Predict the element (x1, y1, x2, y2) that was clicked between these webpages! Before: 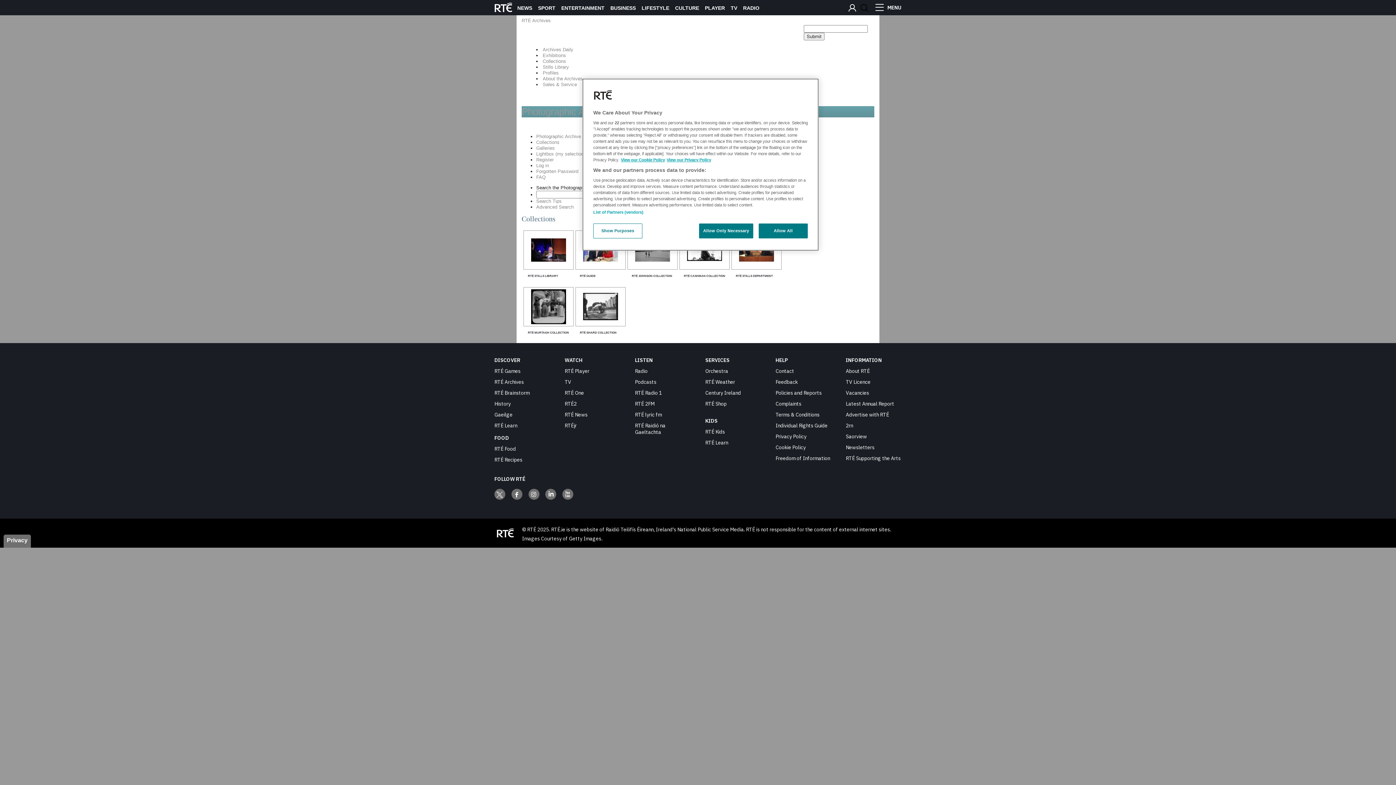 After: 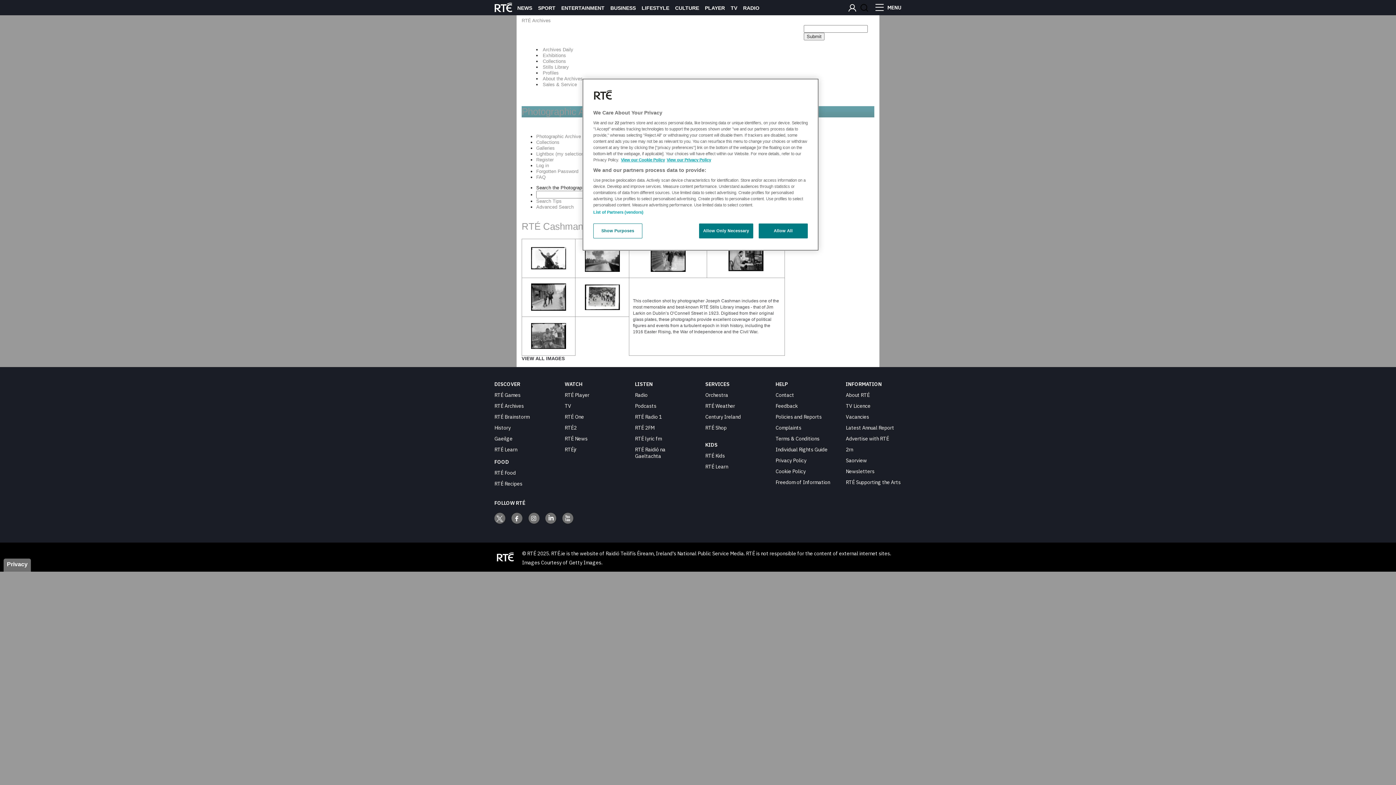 Action: label: RTÉ CASHMAN COLLECTION bbox: (684, 274, 725, 277)